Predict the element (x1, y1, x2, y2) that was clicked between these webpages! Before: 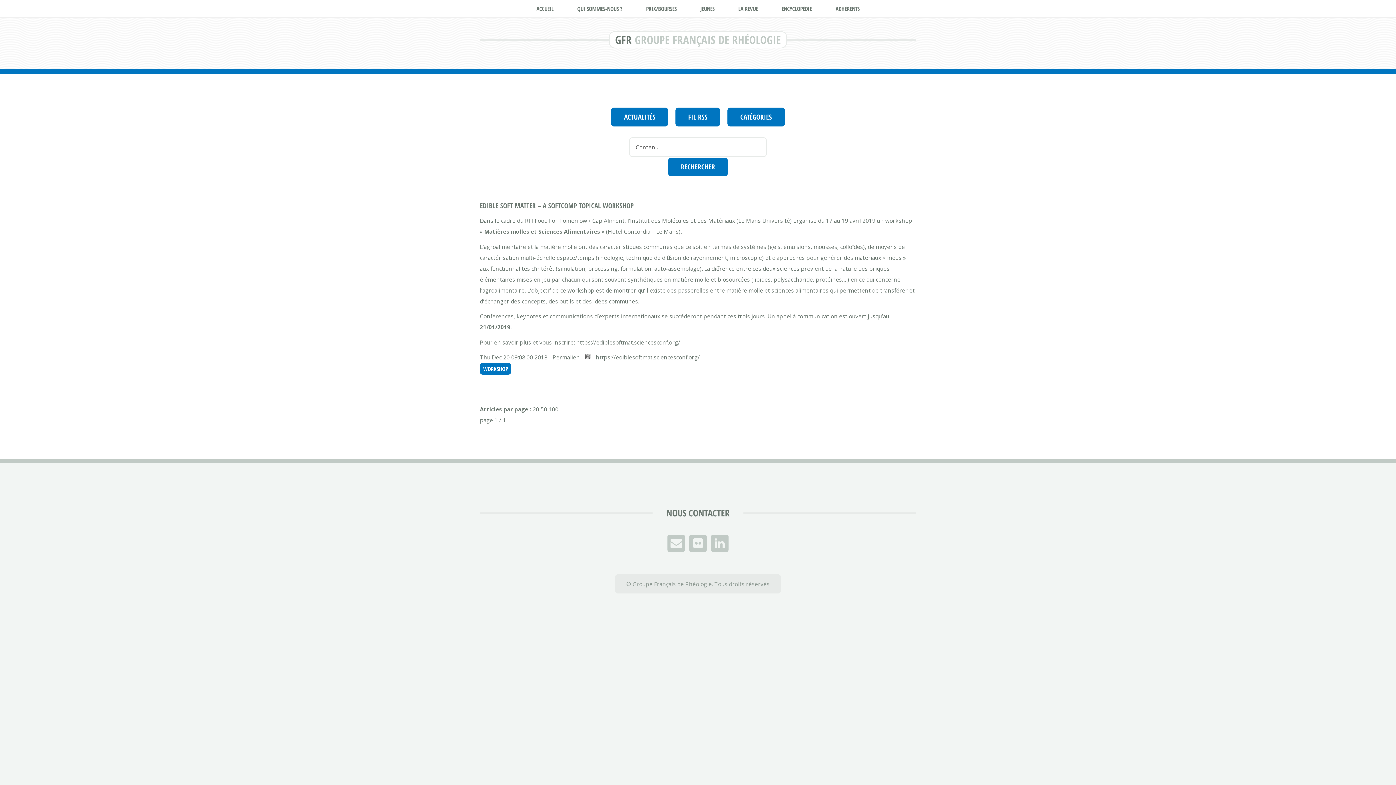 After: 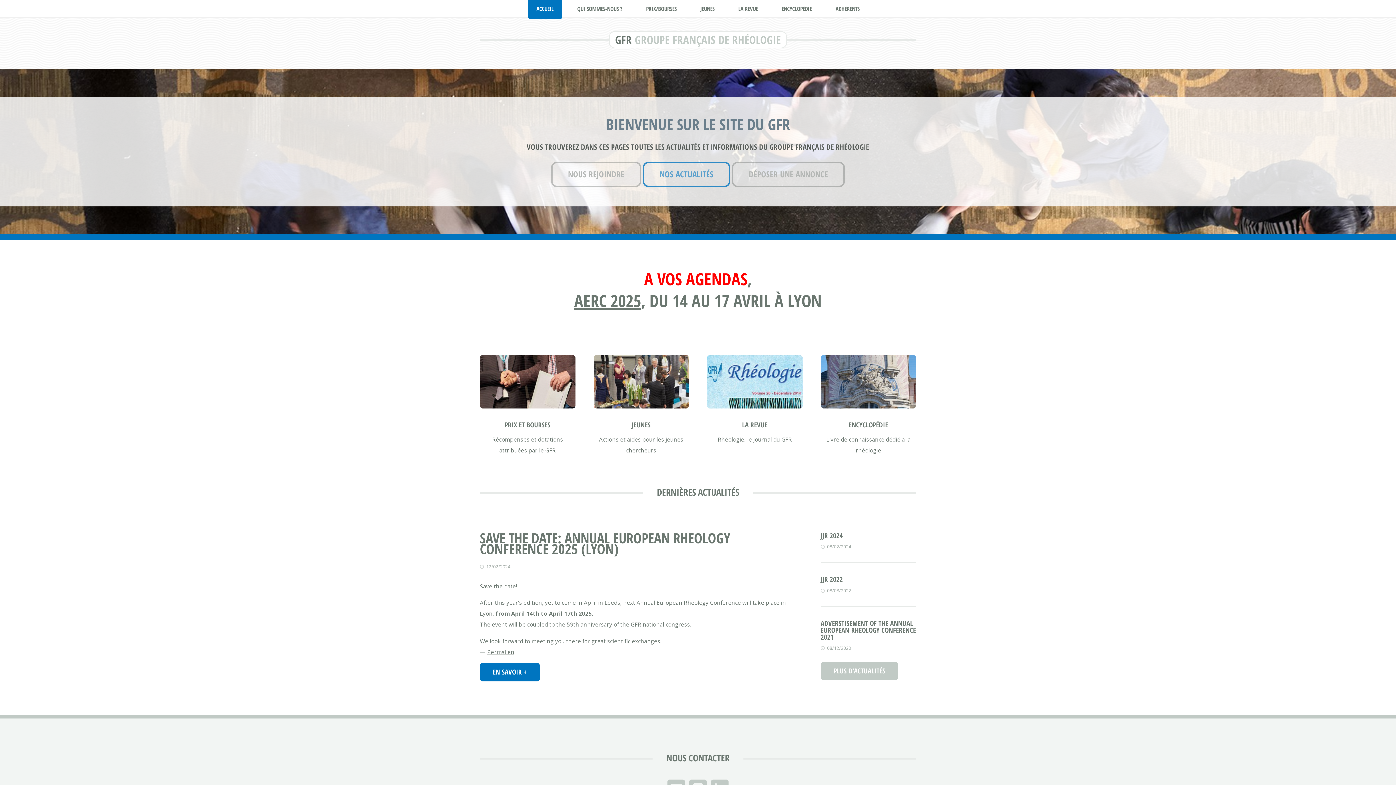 Action: label: GFR bbox: (615, 32, 632, 47)